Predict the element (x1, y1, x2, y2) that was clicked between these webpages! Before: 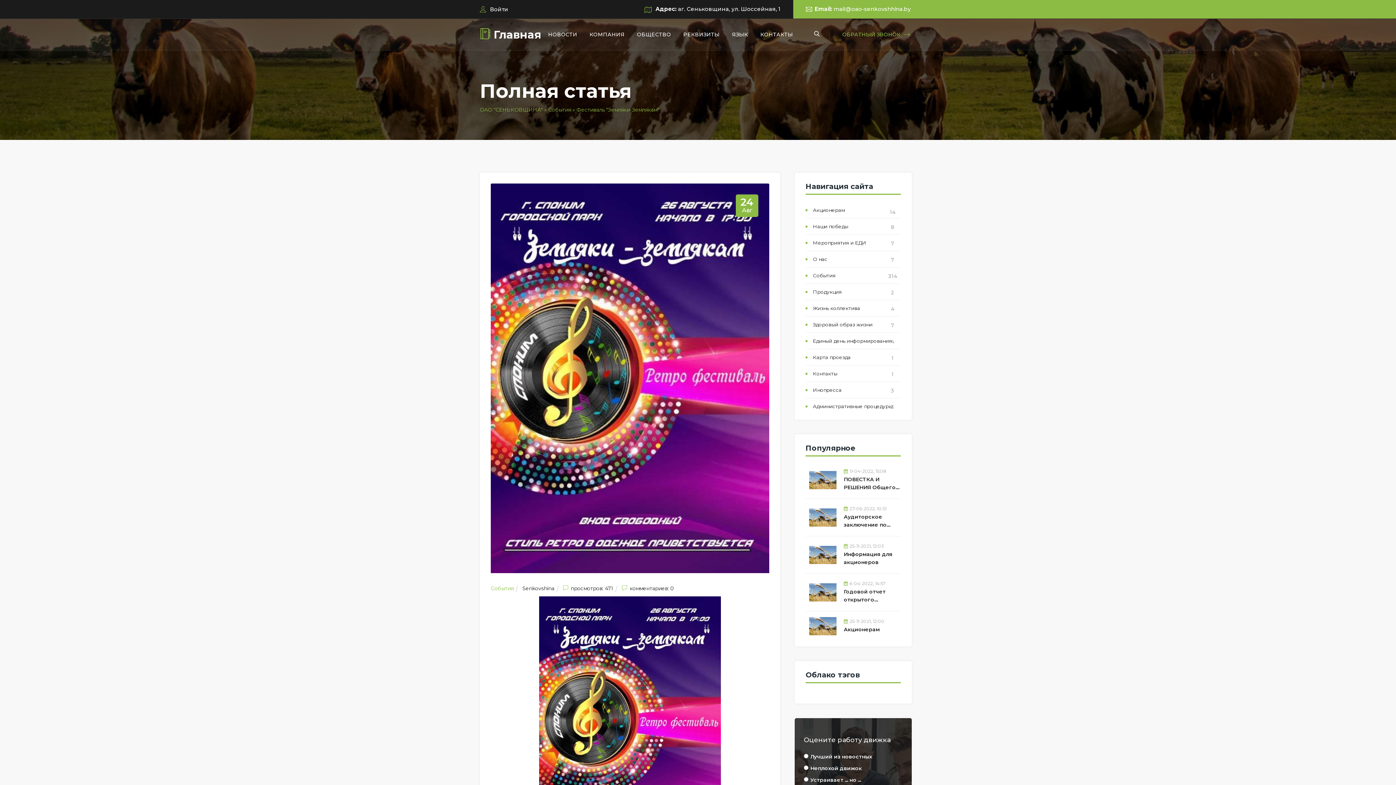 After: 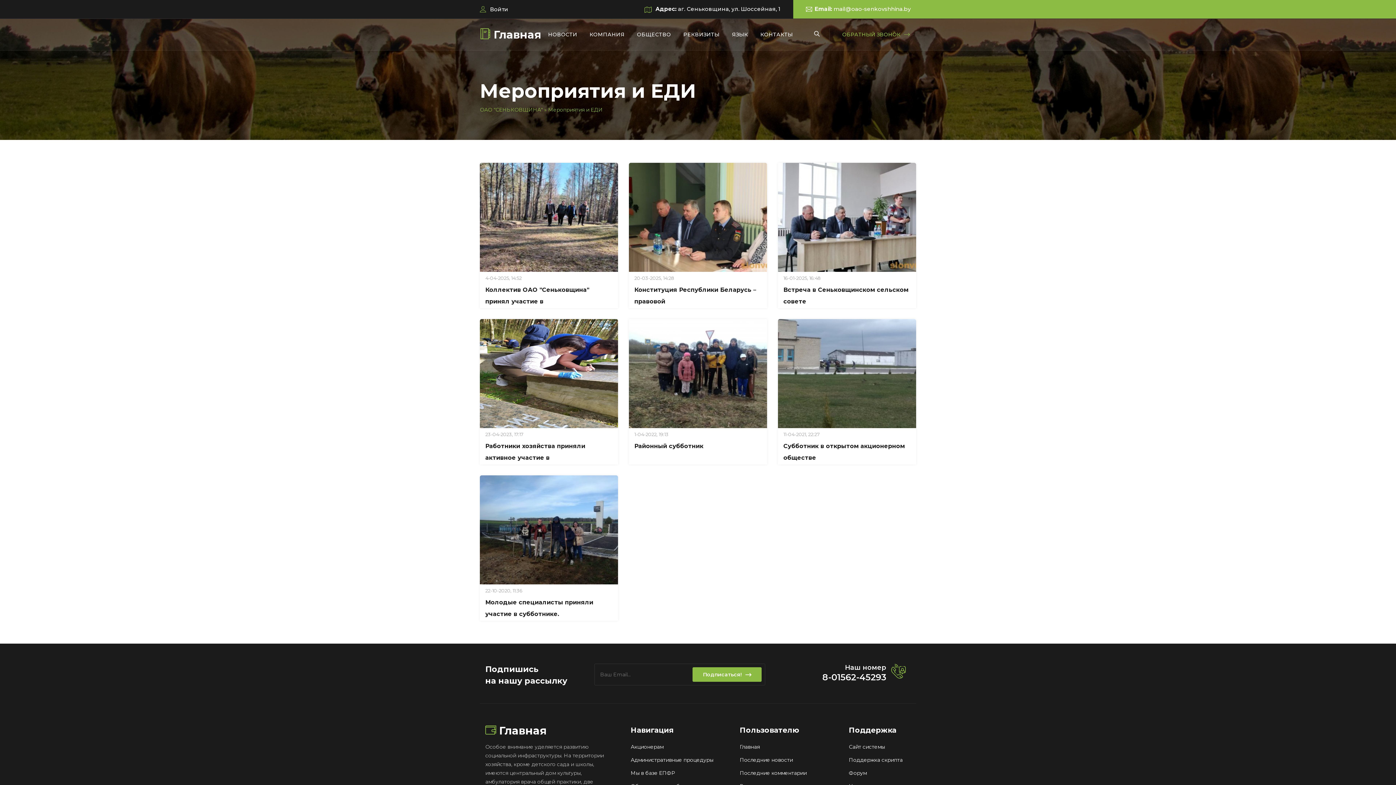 Action: label: Мероприятия и ЕДИ bbox: (805, 238, 866, 247)